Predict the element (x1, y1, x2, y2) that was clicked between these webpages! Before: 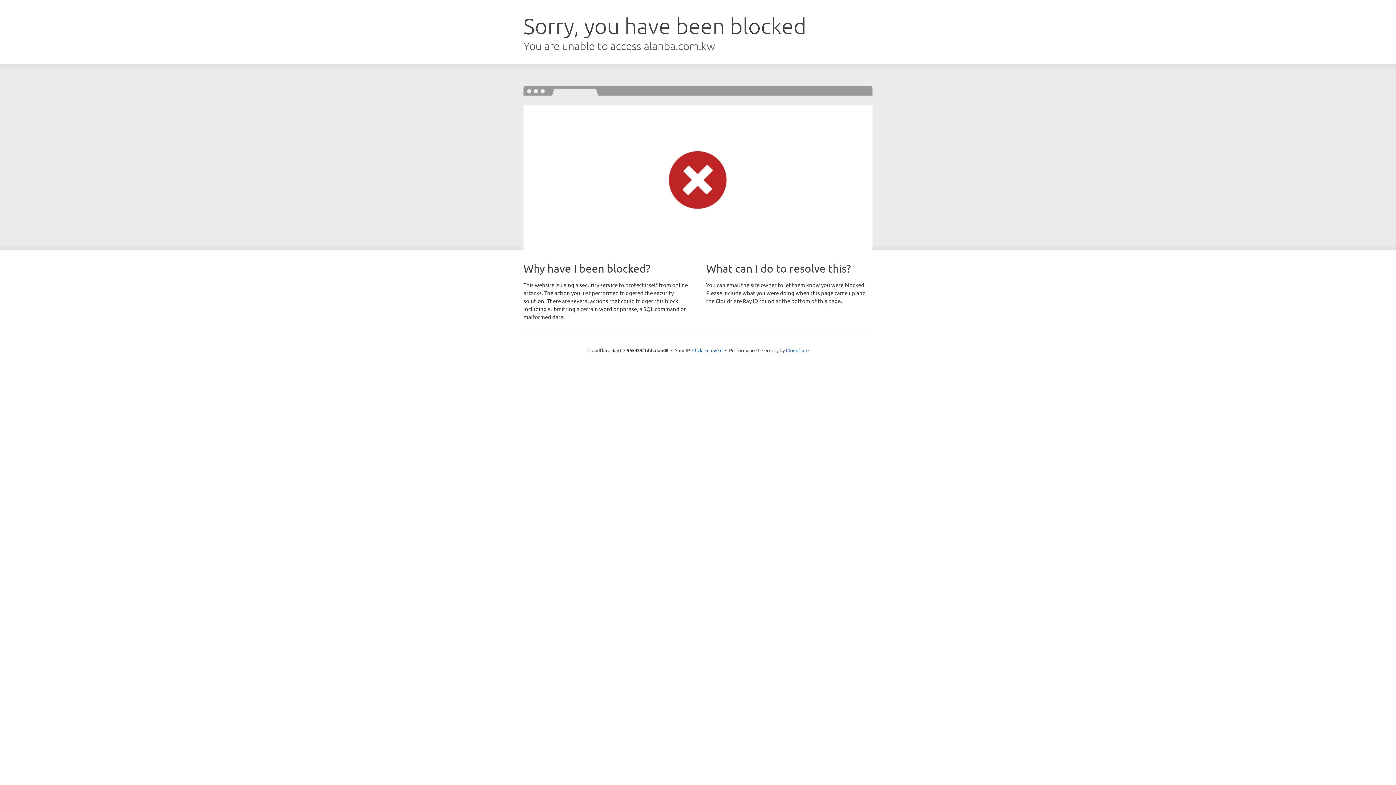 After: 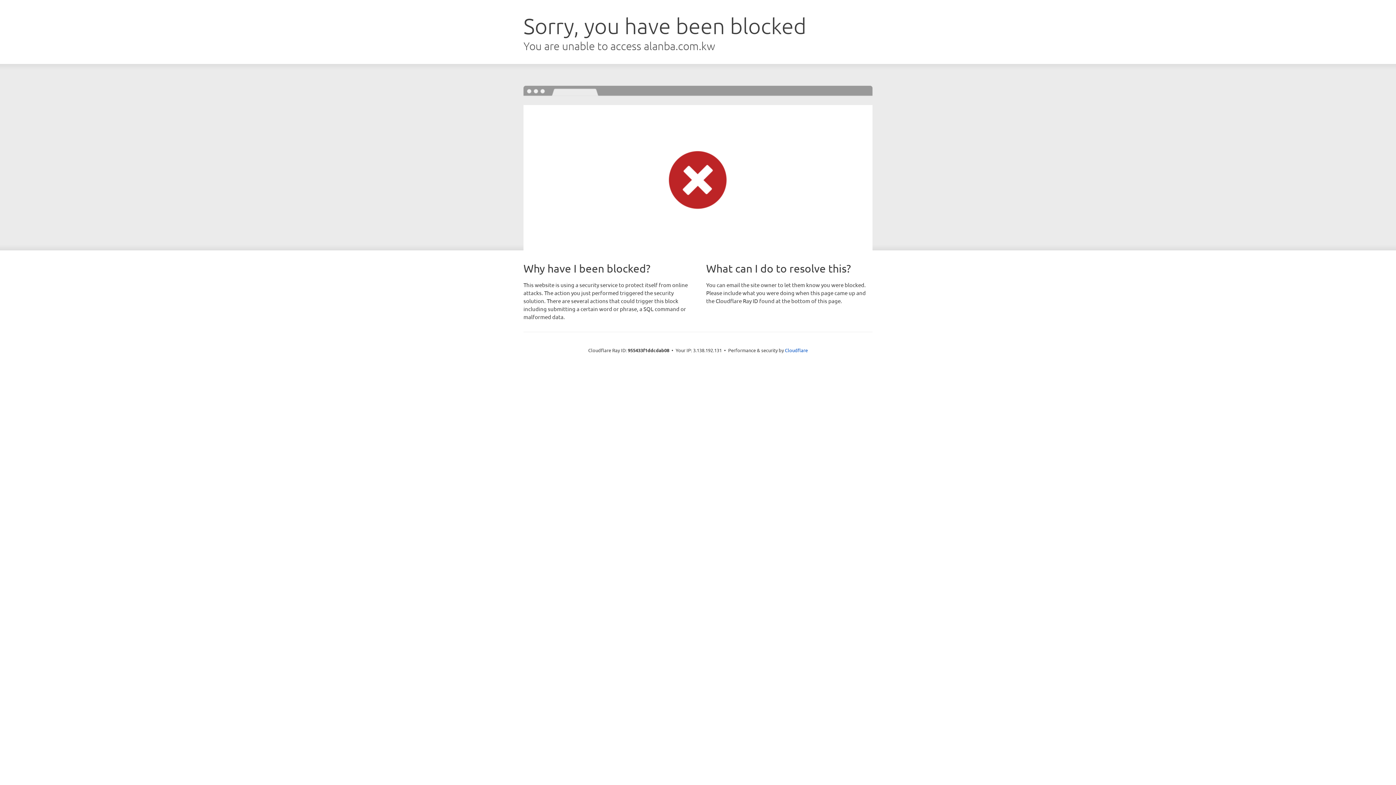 Action: bbox: (692, 346, 722, 353) label: Click to reveal